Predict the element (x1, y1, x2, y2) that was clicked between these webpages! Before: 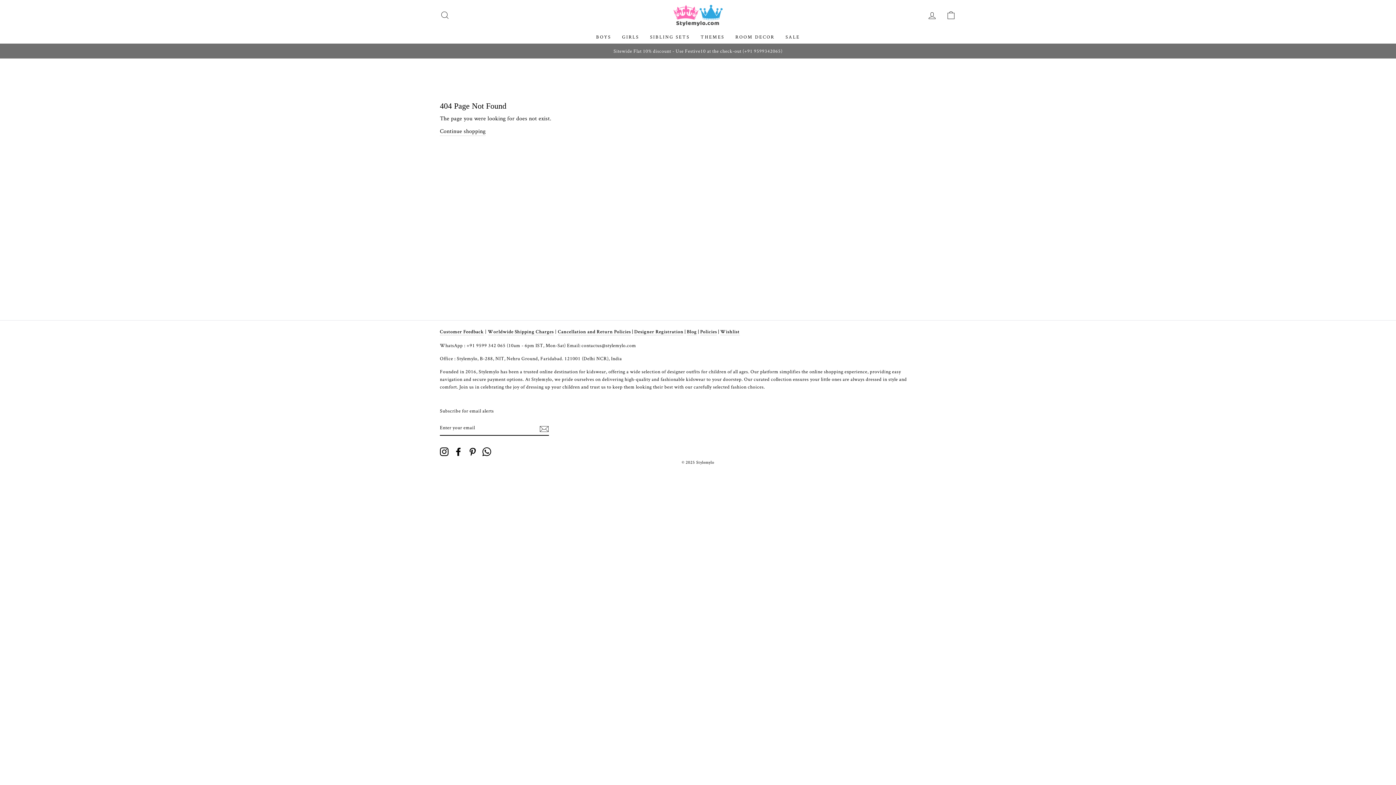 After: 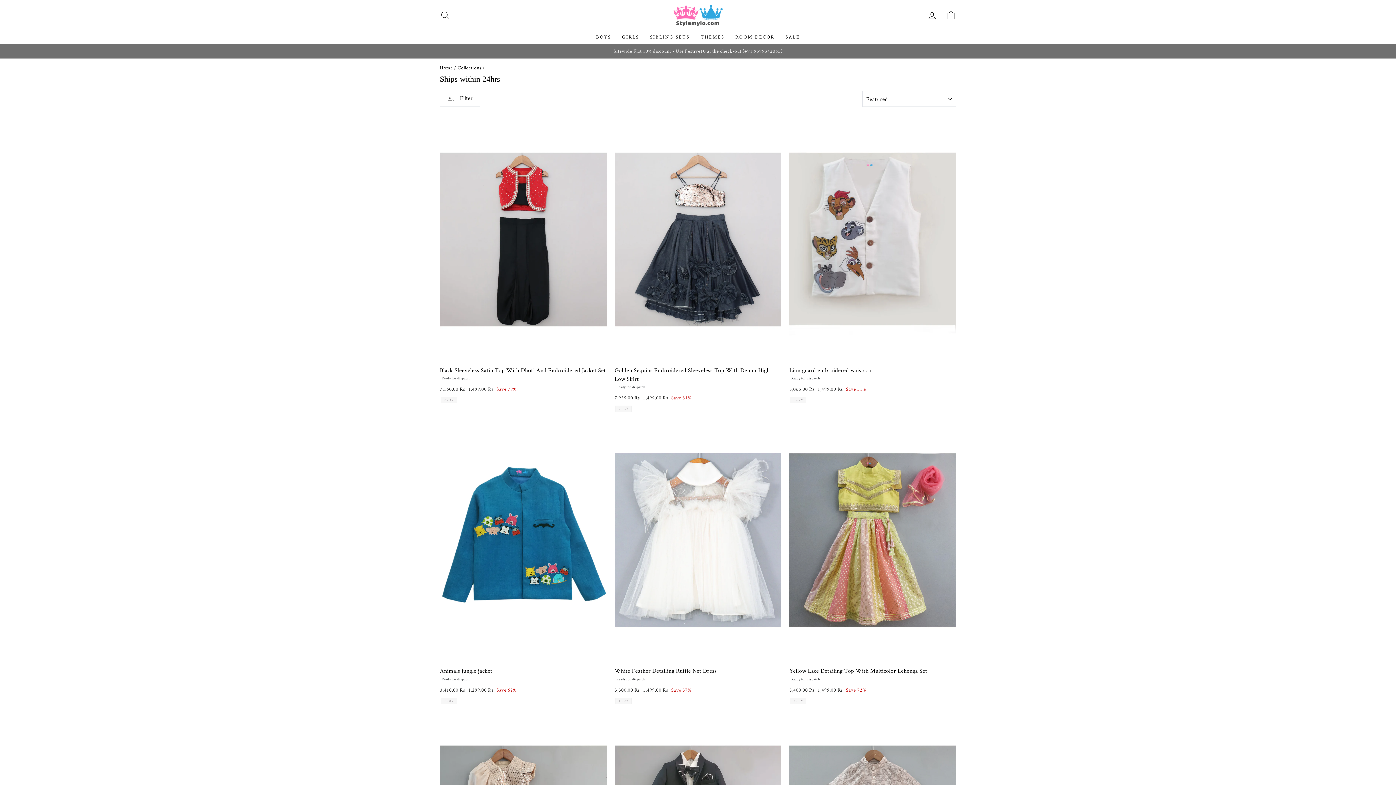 Action: label: SALE bbox: (780, 30, 805, 43)